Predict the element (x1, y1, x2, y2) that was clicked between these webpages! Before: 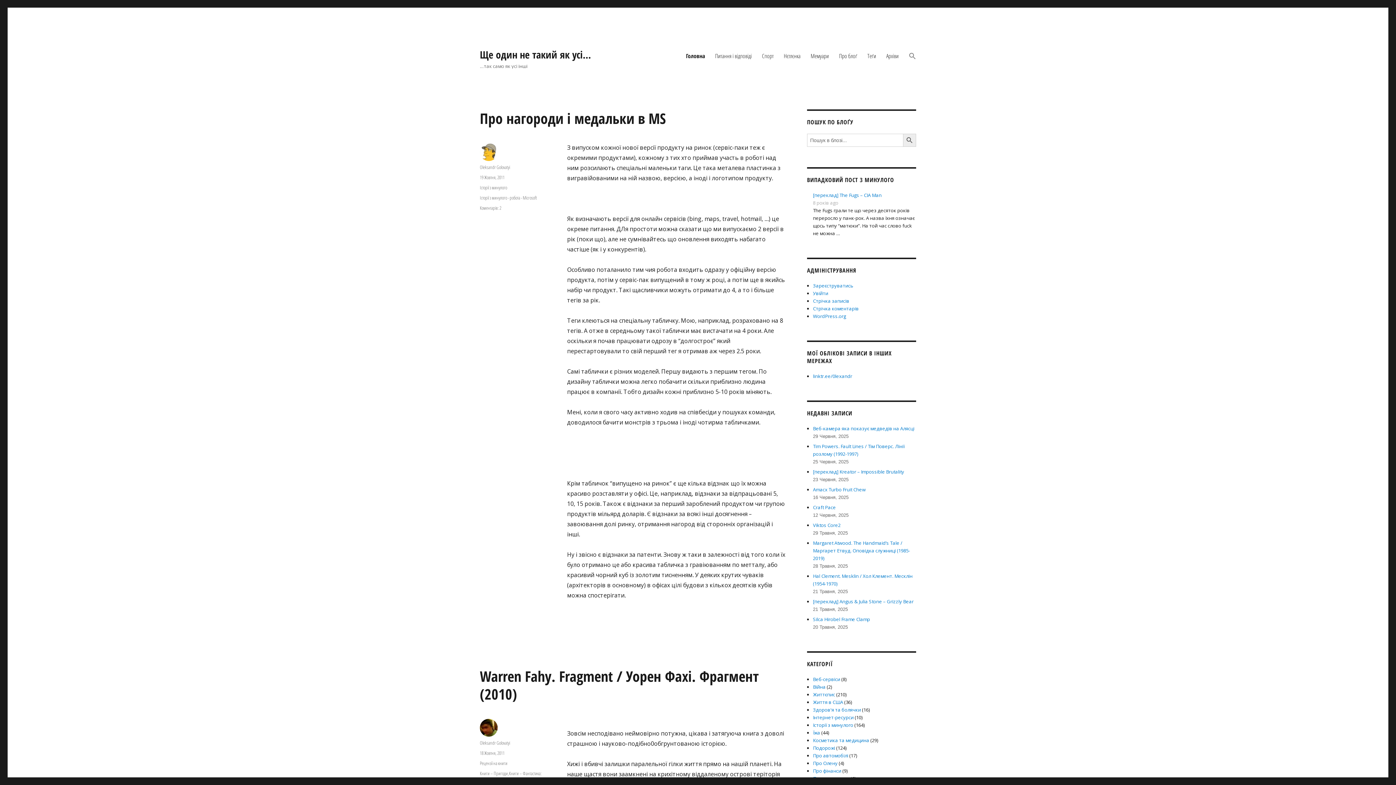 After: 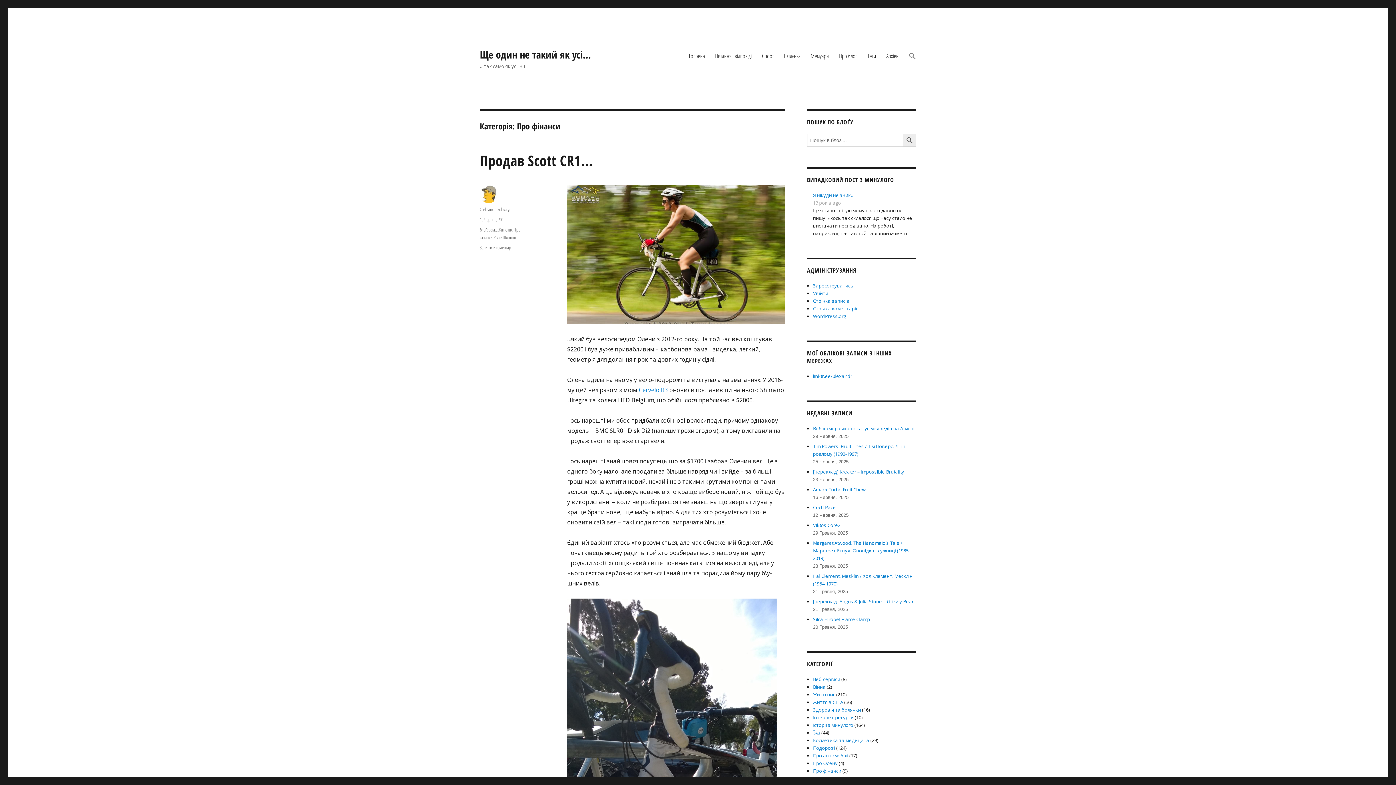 Action: bbox: (813, 768, 841, 774) label: Про фінанси